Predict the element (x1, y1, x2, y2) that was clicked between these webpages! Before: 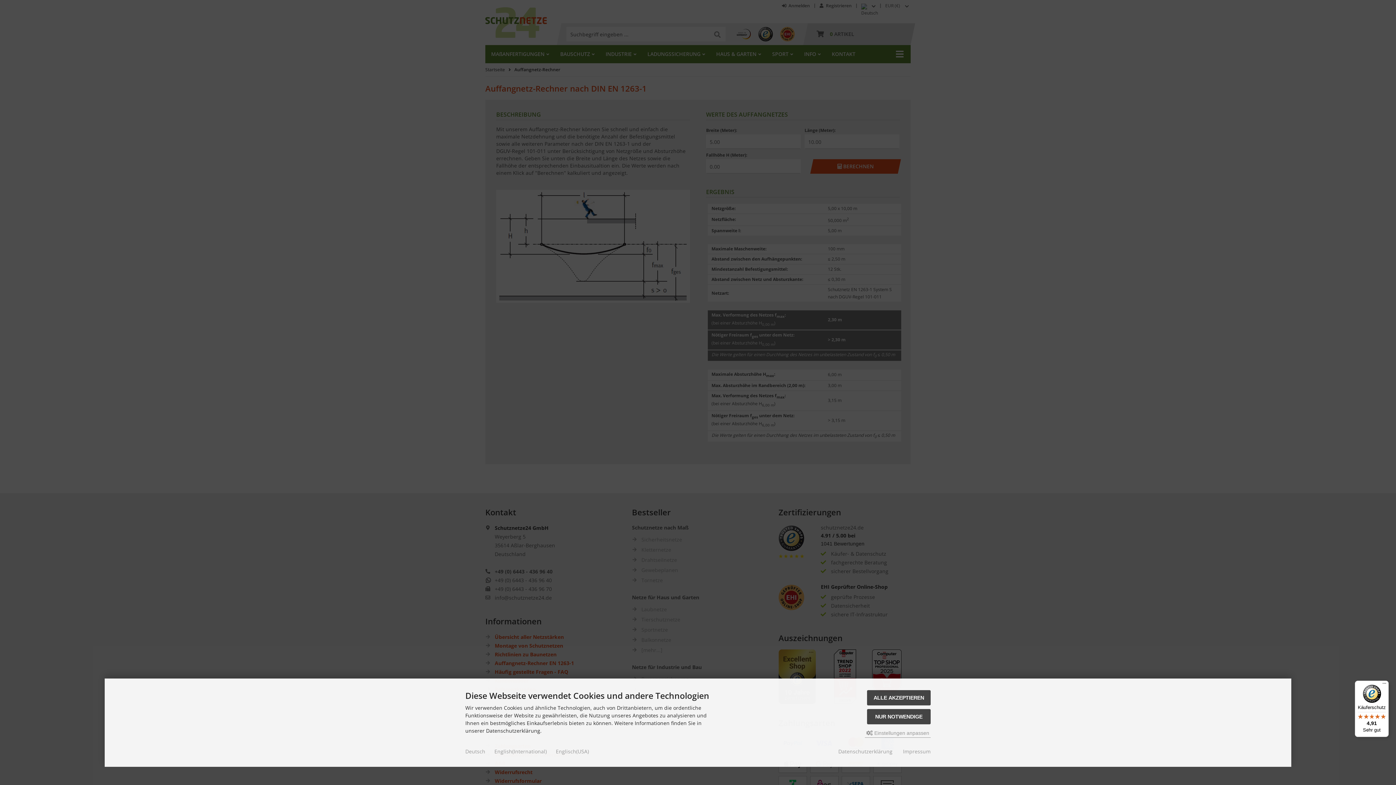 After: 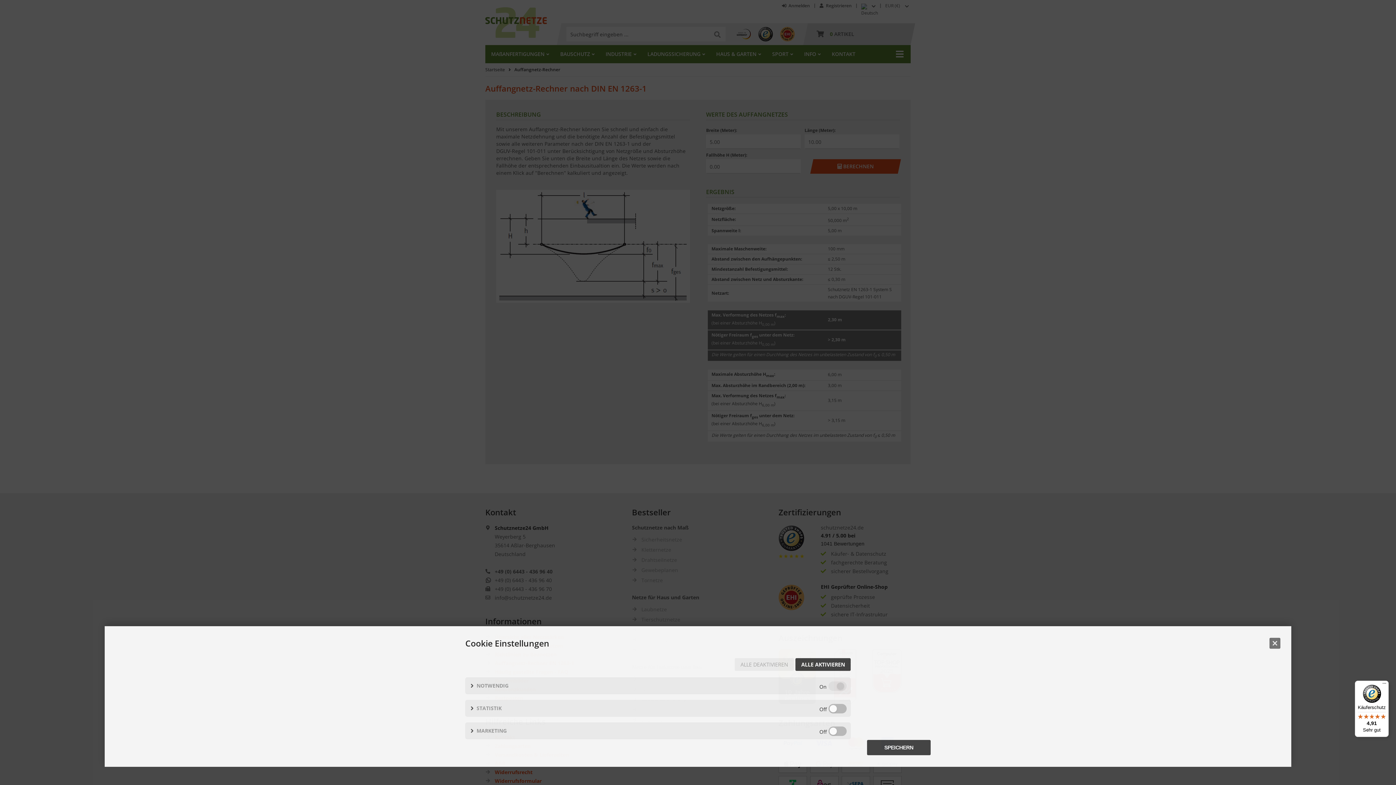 Action: bbox: (865, 729, 930, 738) label:  Einstellungen anpassen